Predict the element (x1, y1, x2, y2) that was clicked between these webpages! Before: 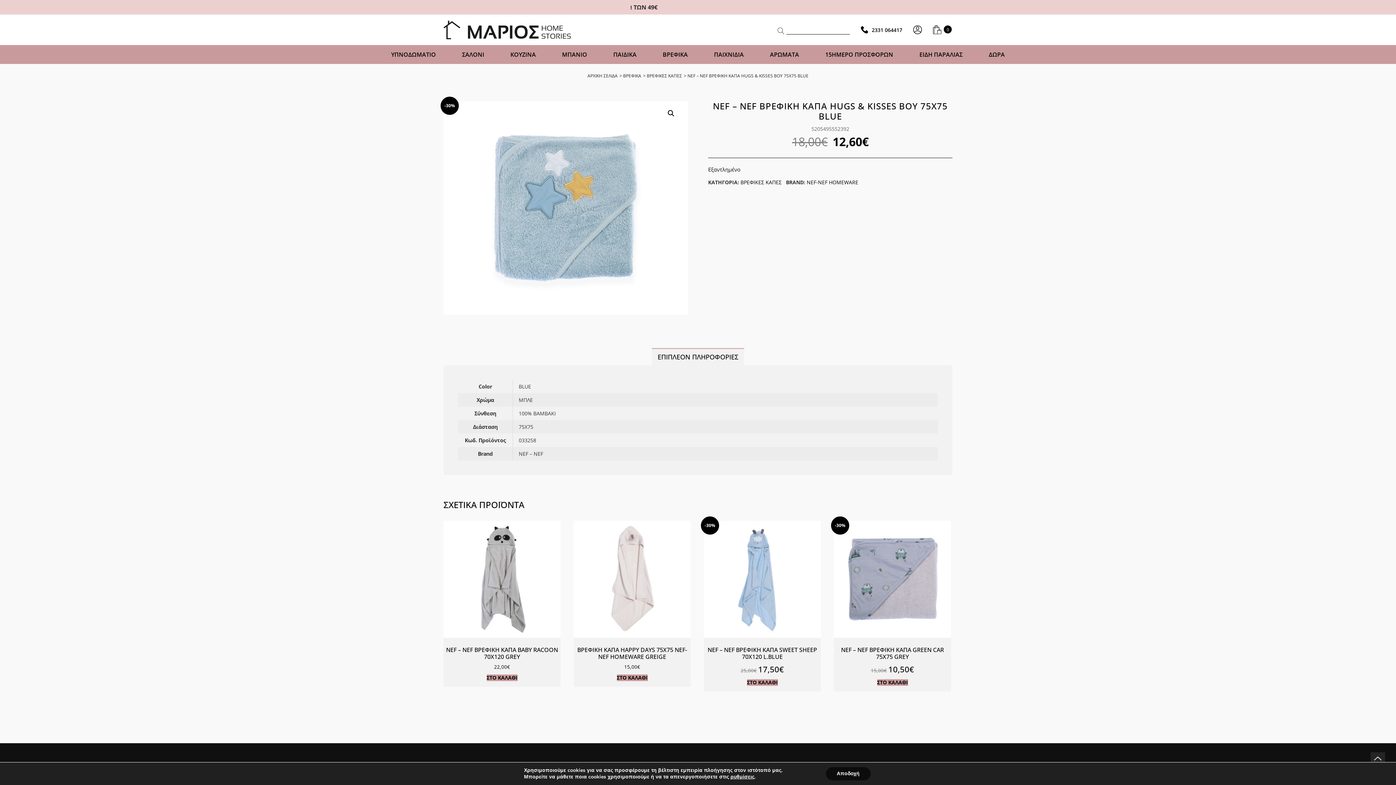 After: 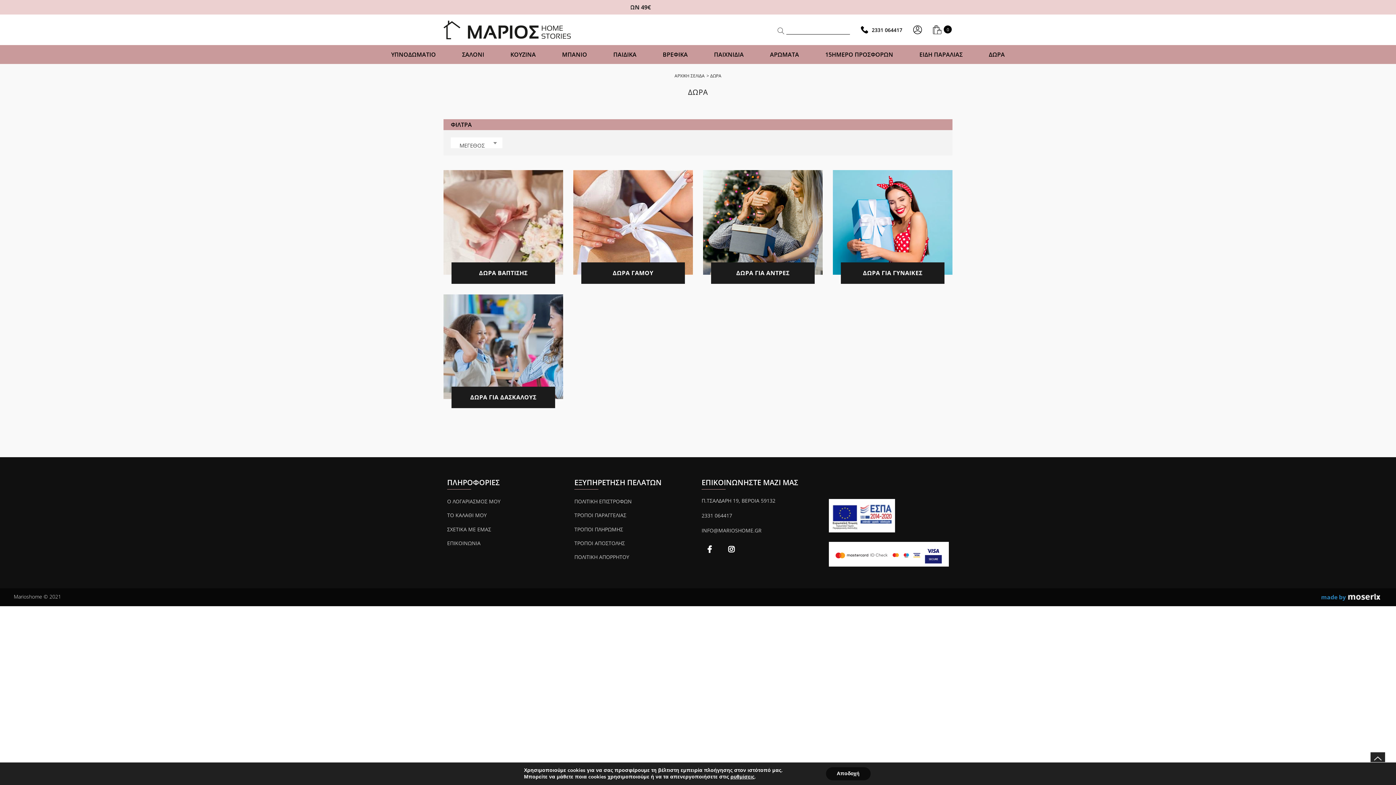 Action: bbox: (989, 50, 1005, 58) label: ΔΩΡΑ